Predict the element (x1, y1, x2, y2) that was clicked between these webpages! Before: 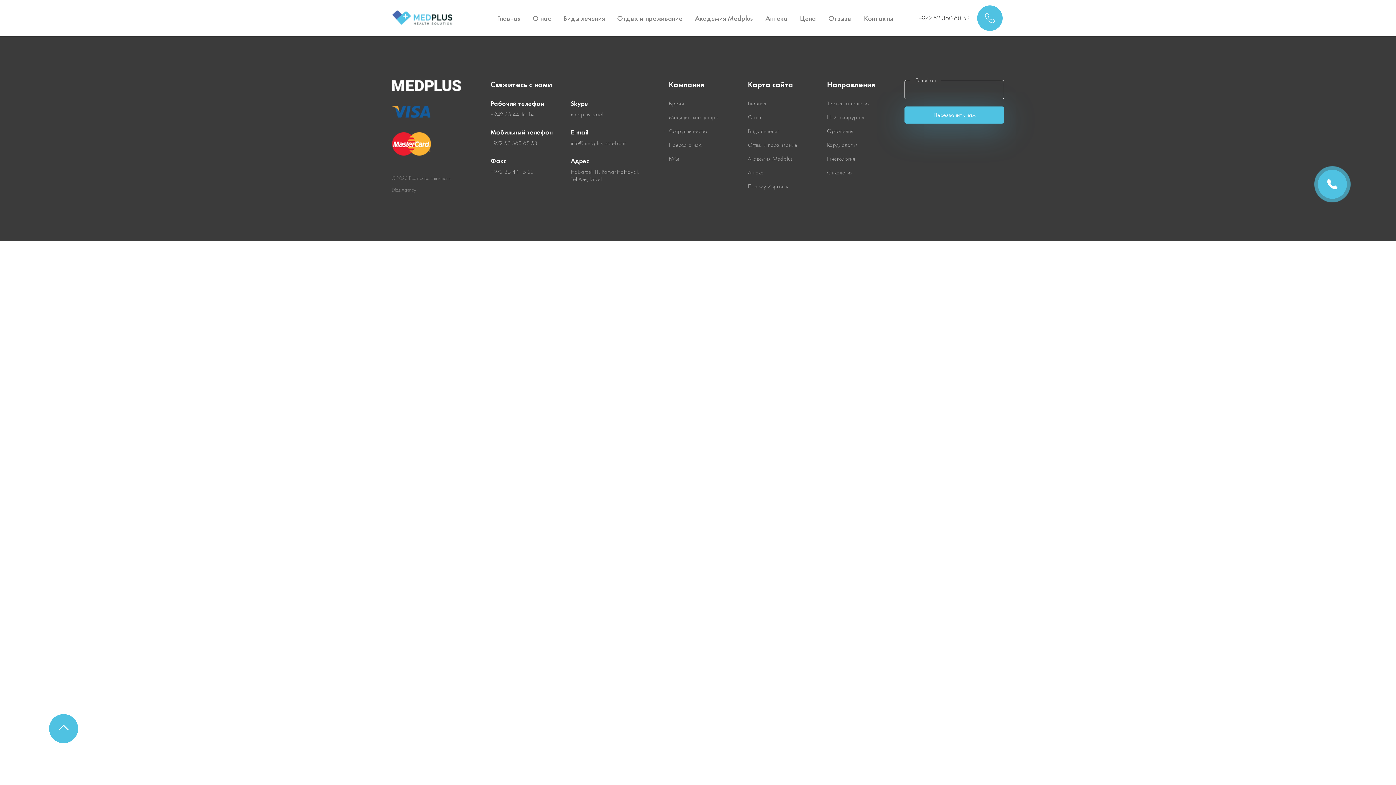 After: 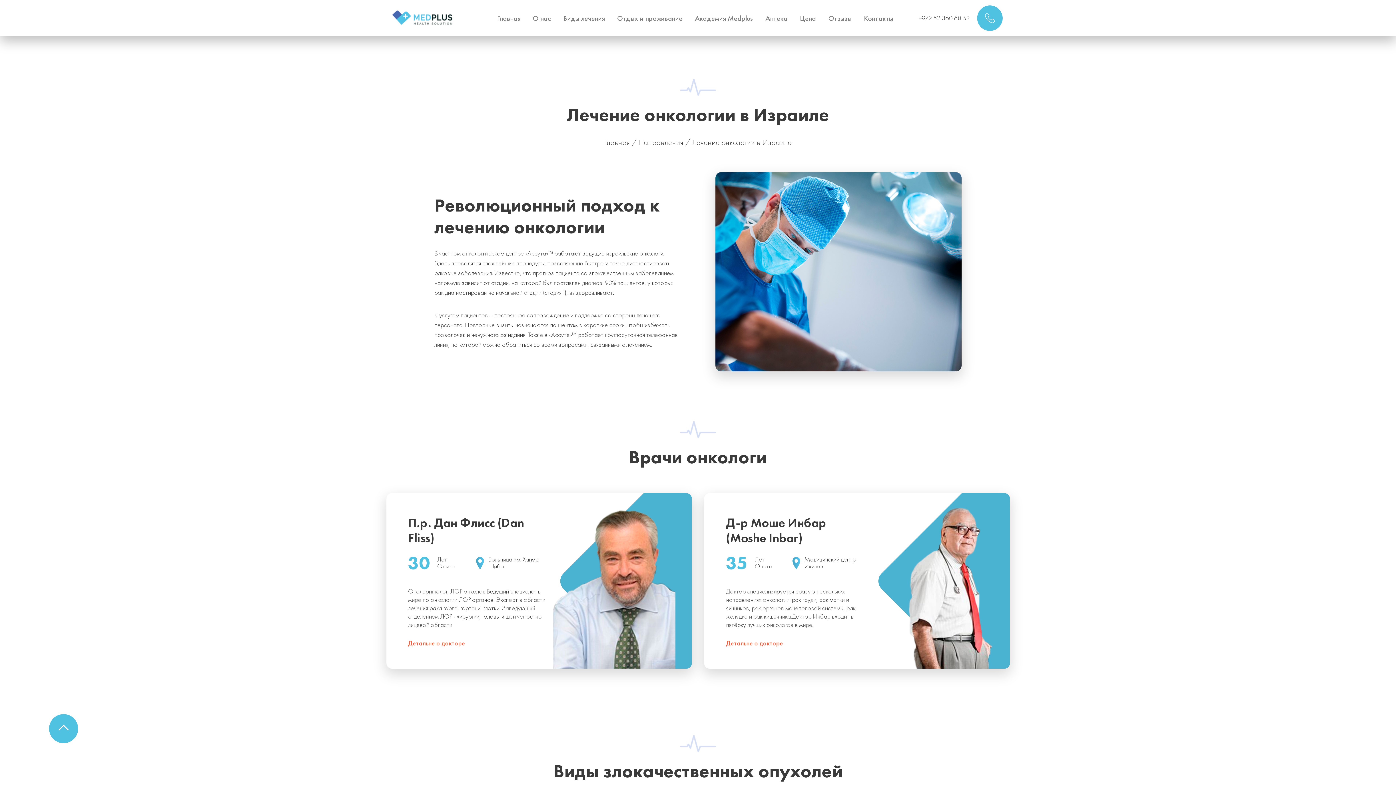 Action: bbox: (827, 169, 853, 176) label: Онкология